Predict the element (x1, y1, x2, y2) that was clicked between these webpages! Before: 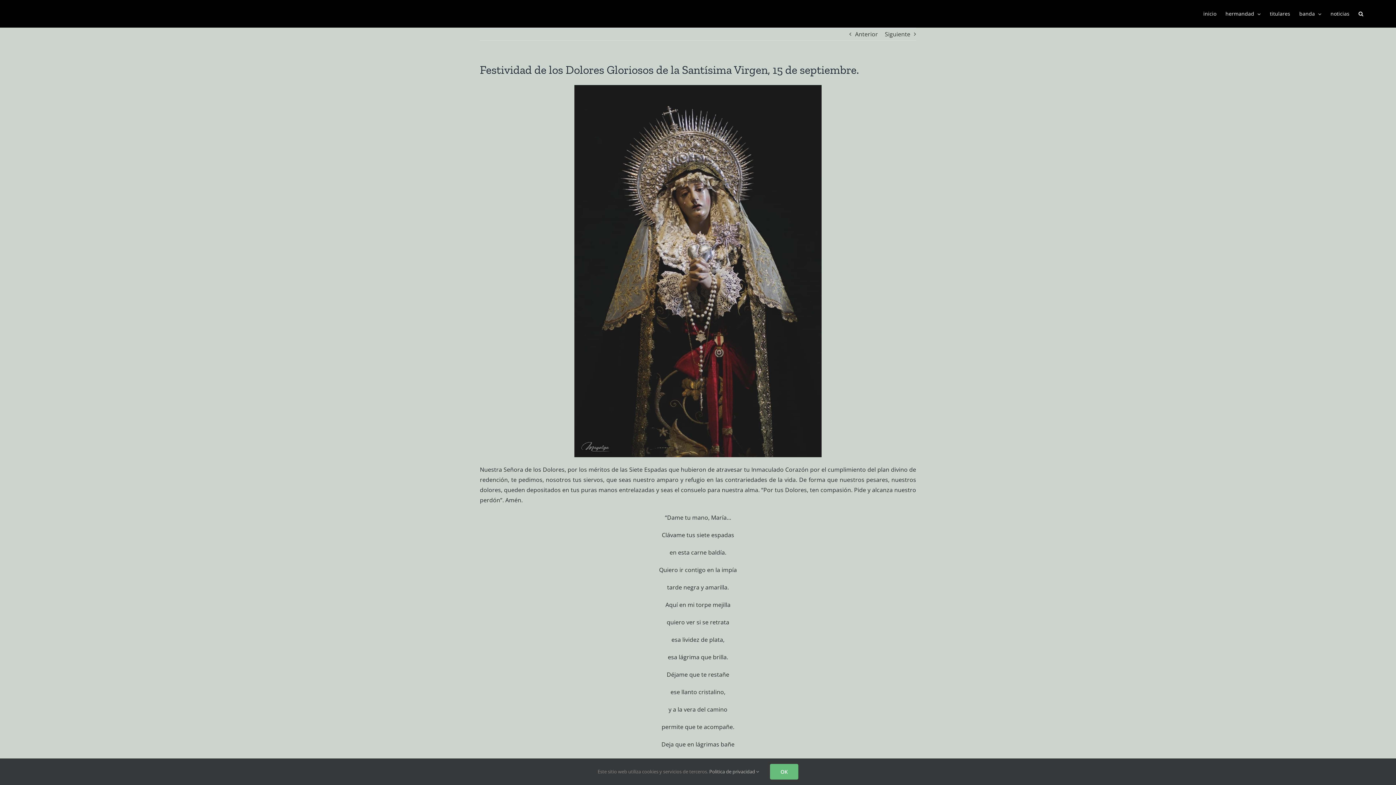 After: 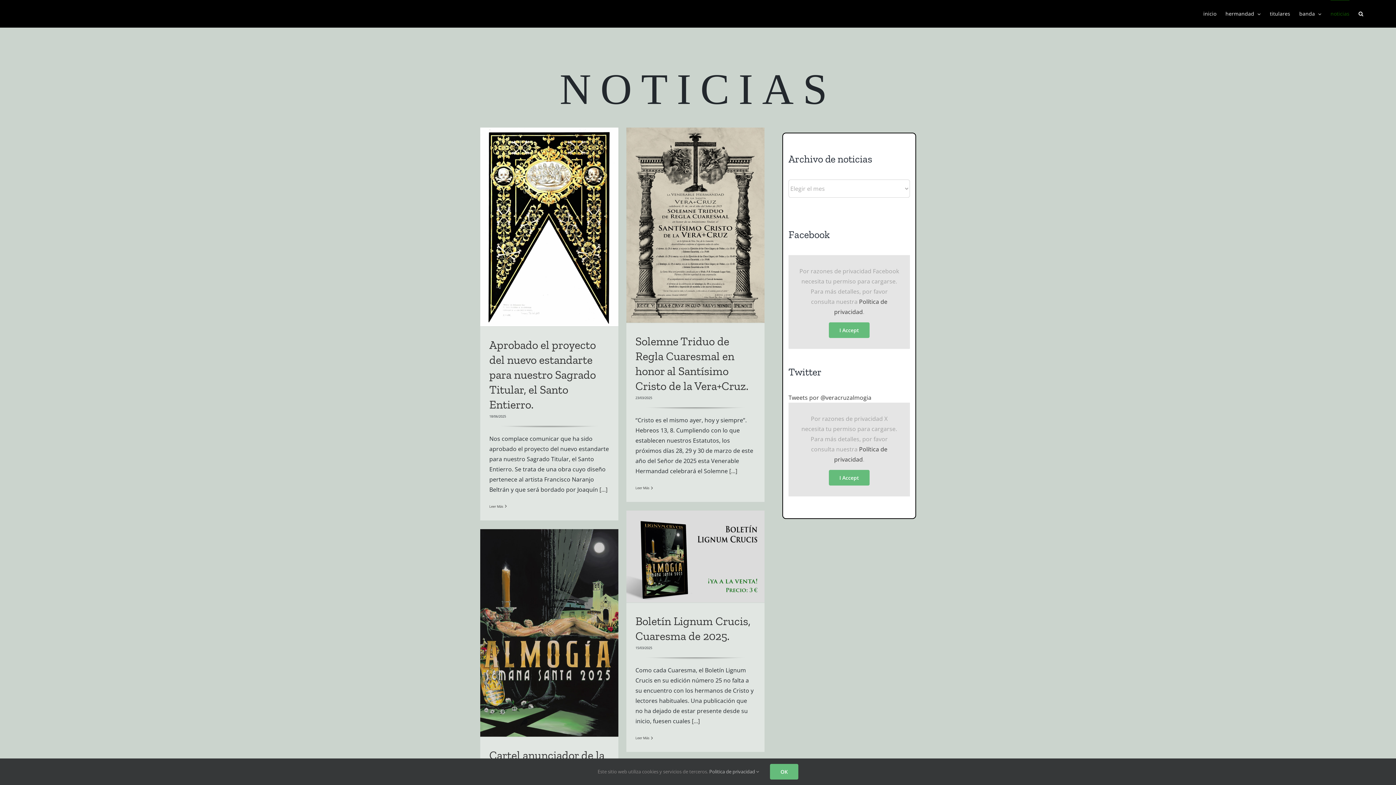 Action: bbox: (1330, 0, 1349, 27) label: noticias